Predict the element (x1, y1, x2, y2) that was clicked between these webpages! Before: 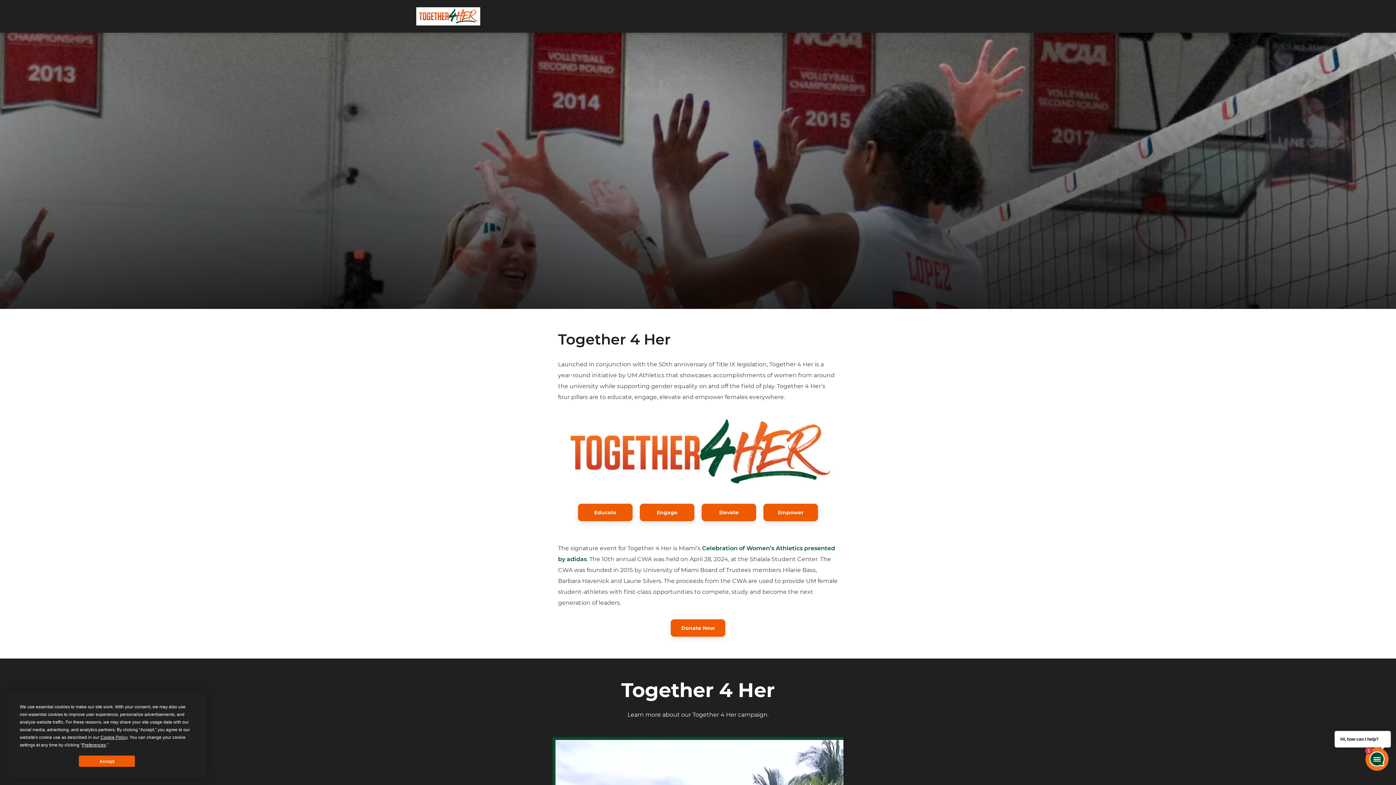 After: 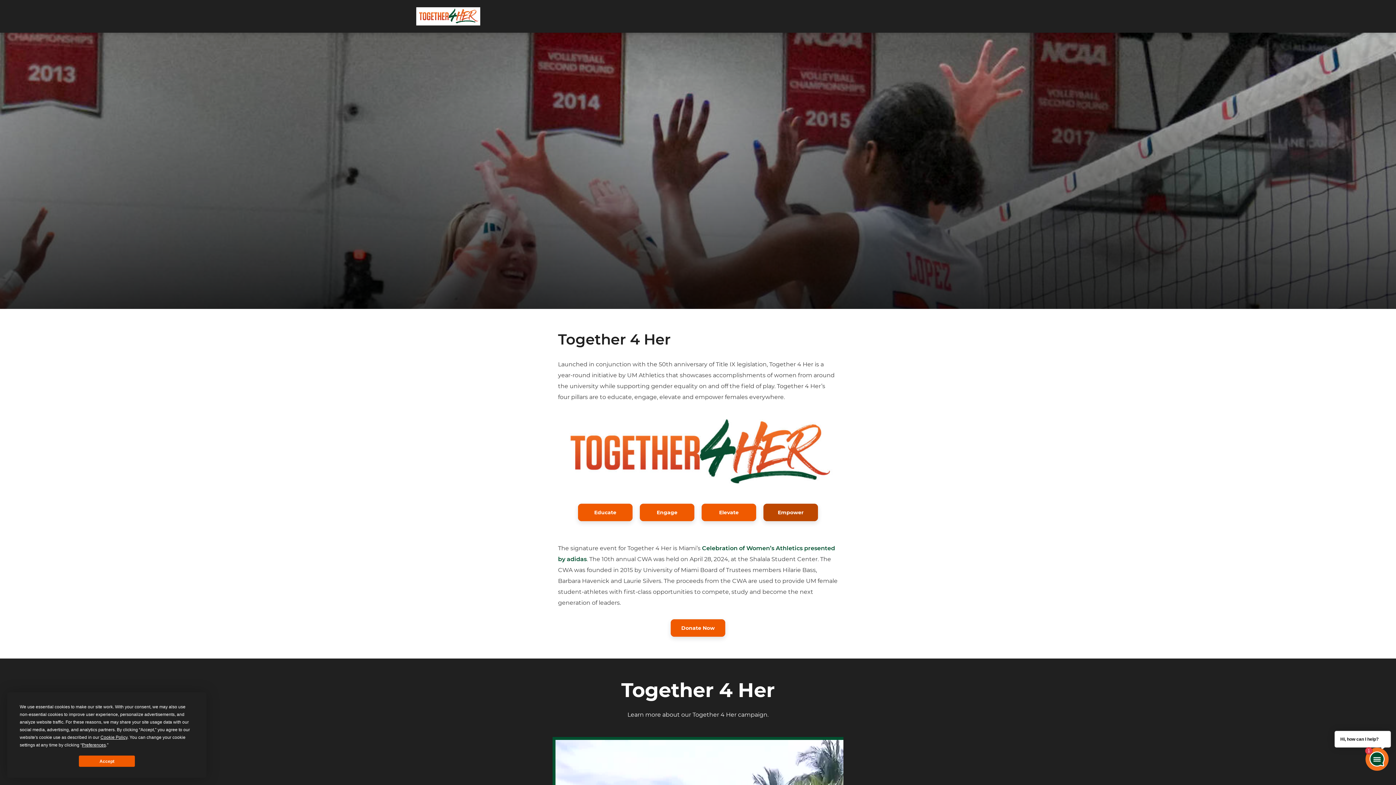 Action: label: Empower bbox: (763, 504, 818, 521)